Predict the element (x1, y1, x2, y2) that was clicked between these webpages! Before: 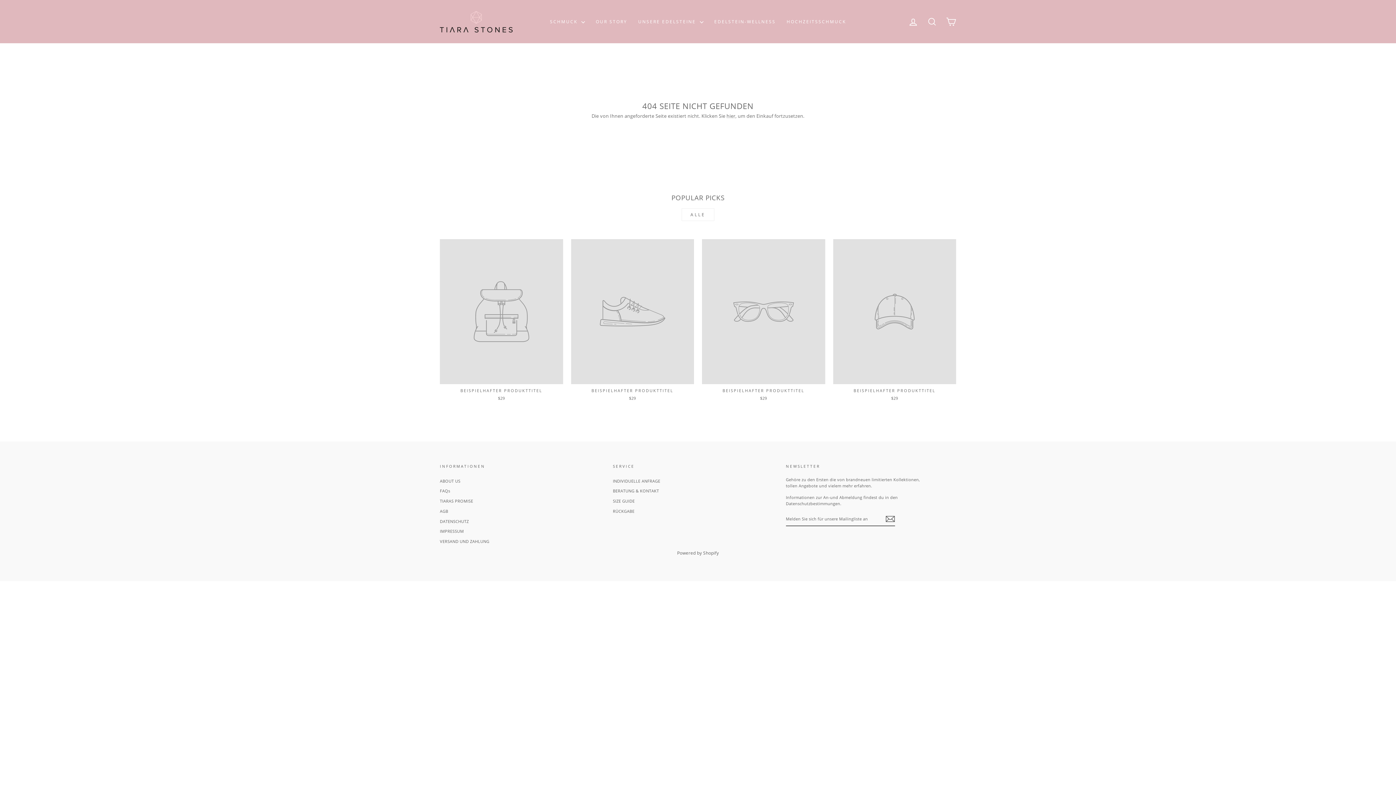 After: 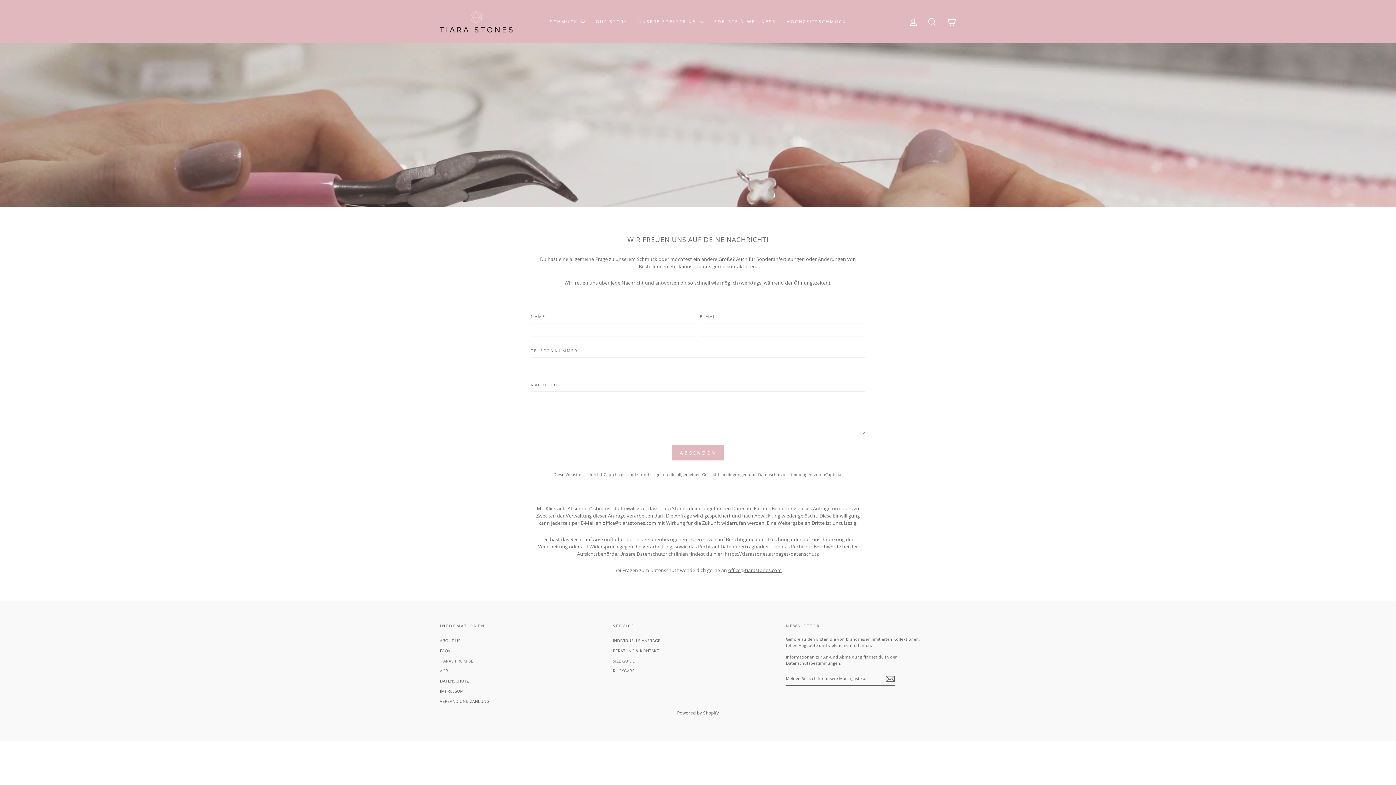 Action: bbox: (613, 476, 660, 485) label: INDIVIDUELLE ANFRAGE